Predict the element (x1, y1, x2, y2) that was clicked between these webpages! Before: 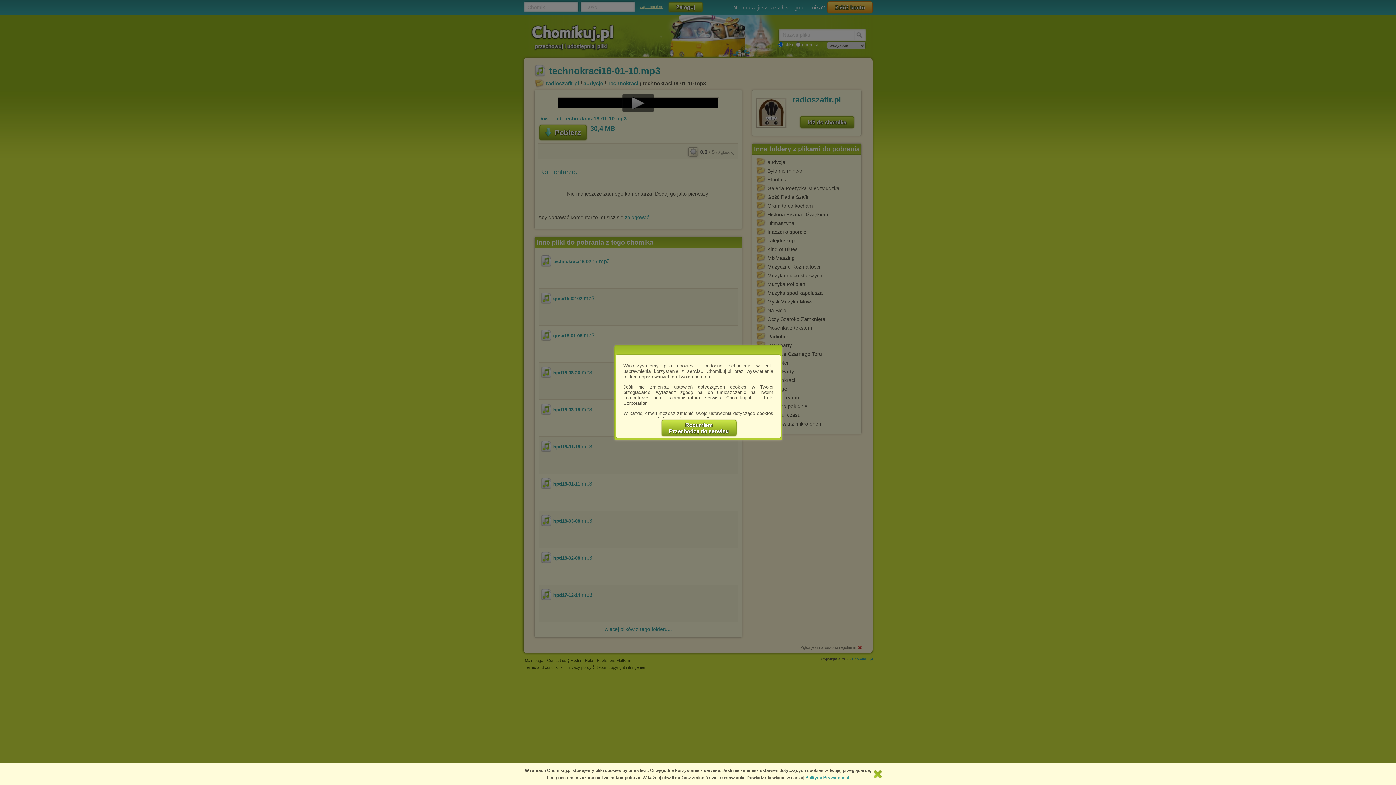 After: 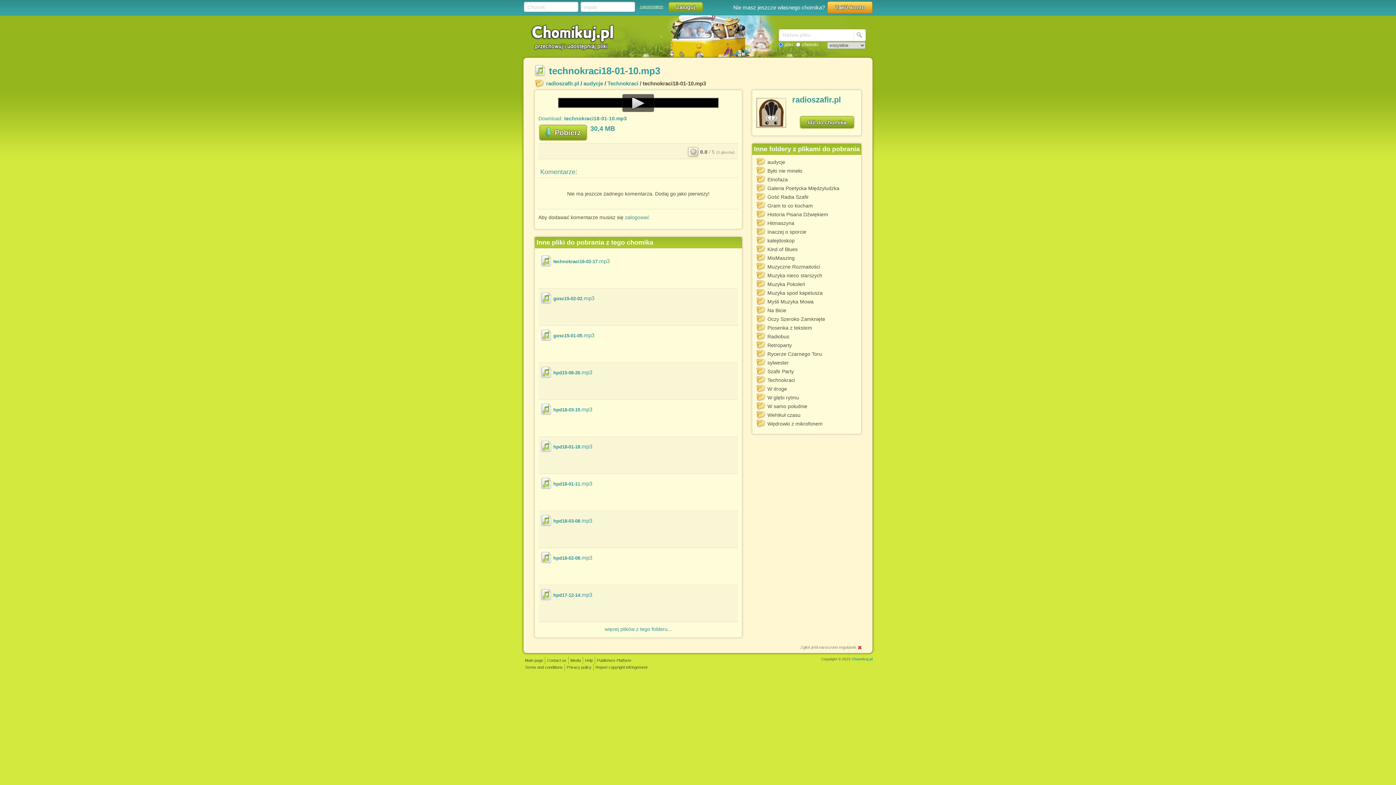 Action: label: Rozumiem
Przechodzę do serwisu bbox: (661, 420, 736, 436)